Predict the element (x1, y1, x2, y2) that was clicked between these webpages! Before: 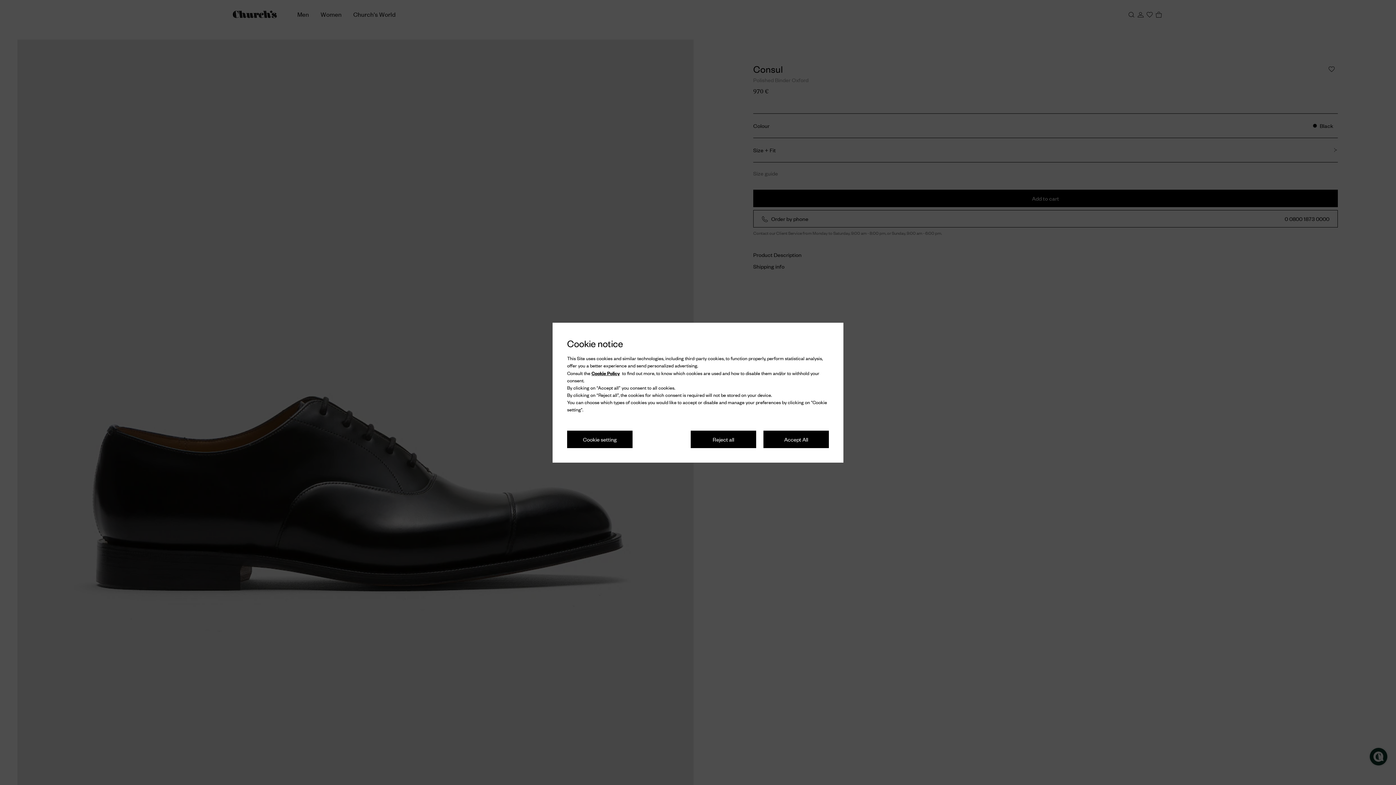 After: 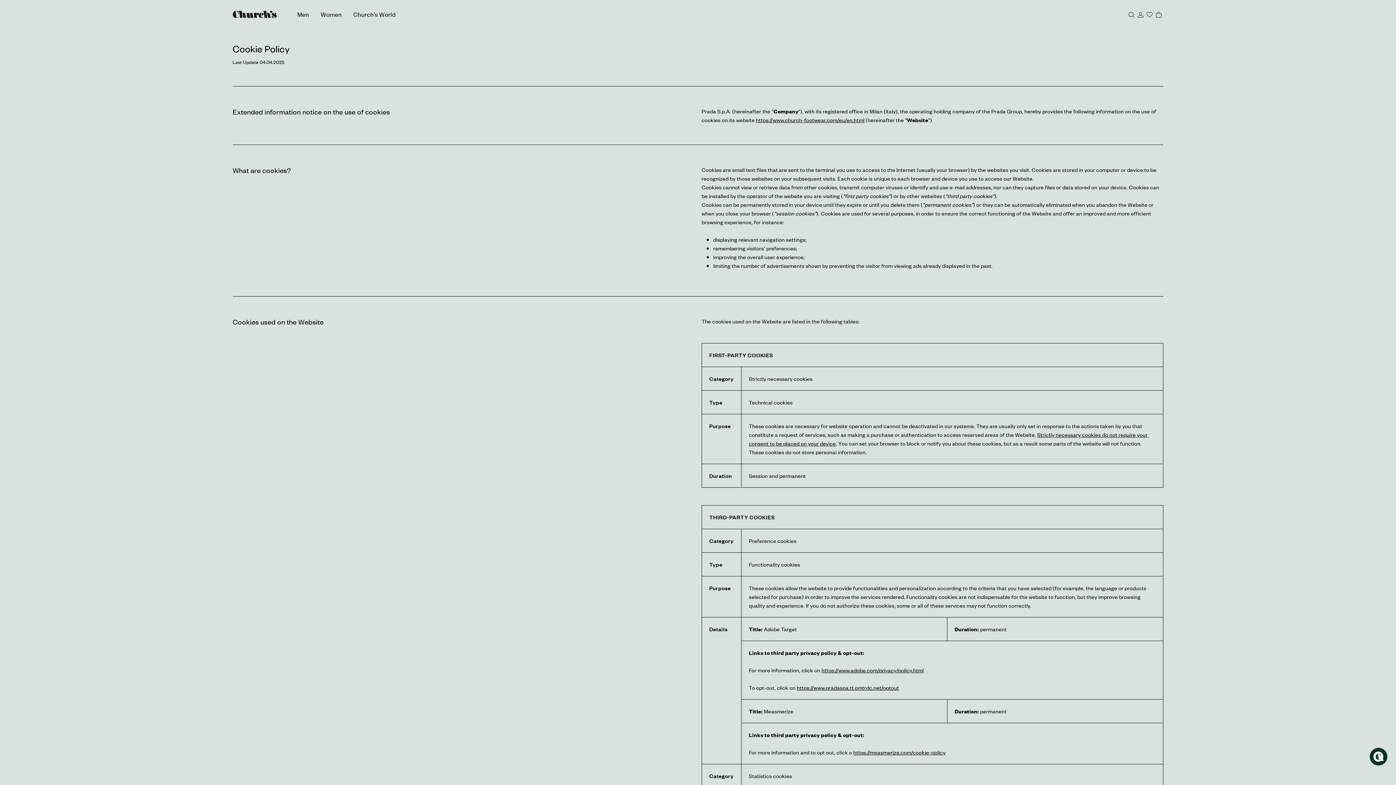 Action: label: Cookie Policy bbox: (591, 229, 620, 236)